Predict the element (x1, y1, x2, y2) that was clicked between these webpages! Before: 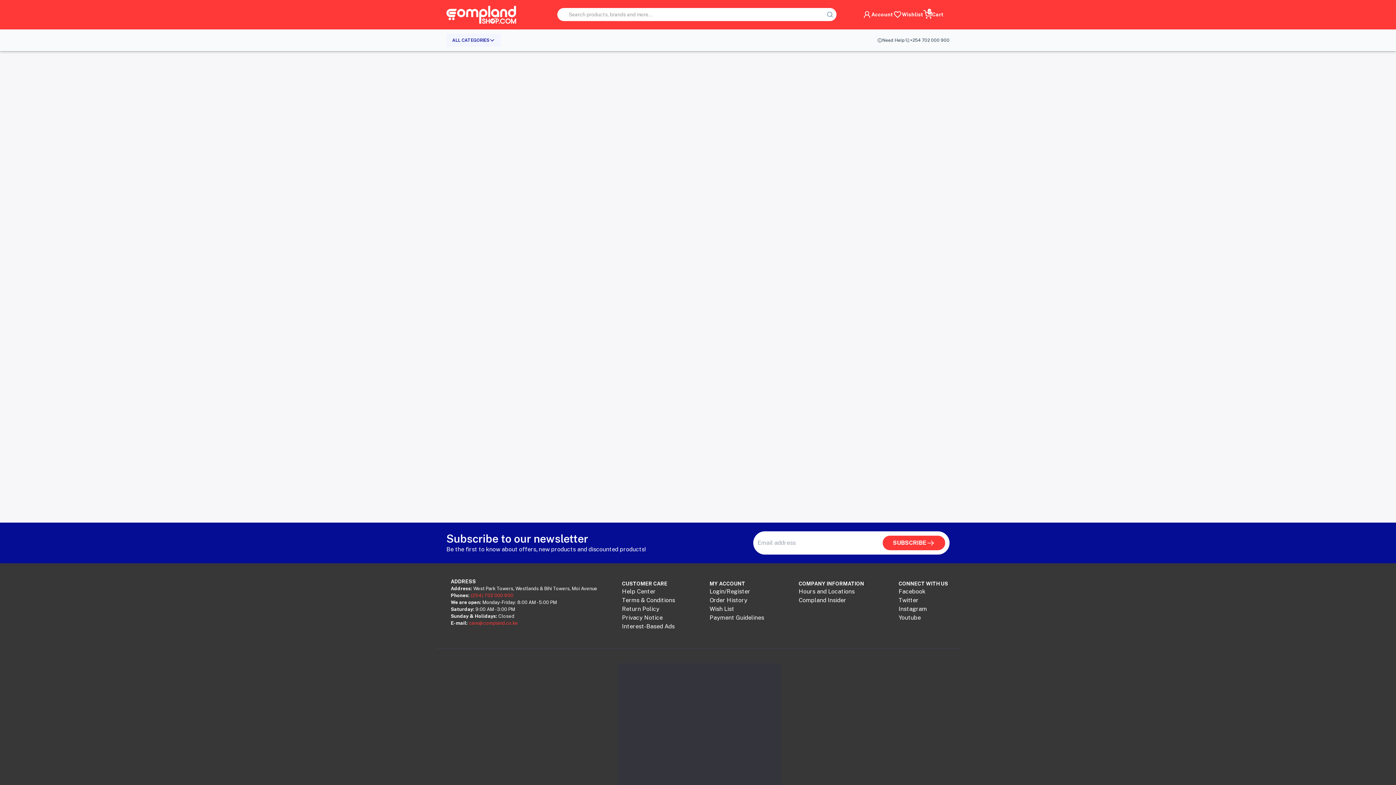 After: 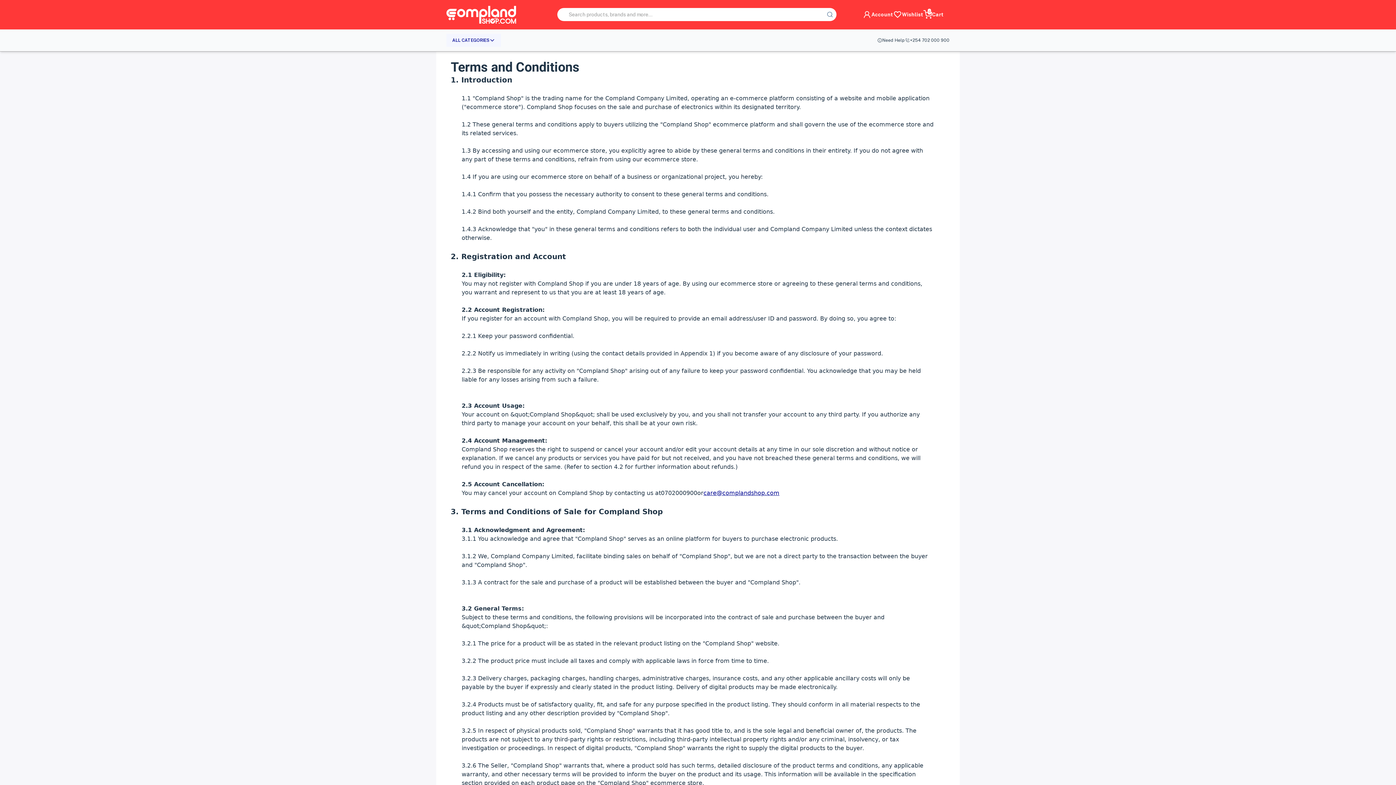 Action: bbox: (709, 662, 764, 671) label: Payment Guidelines